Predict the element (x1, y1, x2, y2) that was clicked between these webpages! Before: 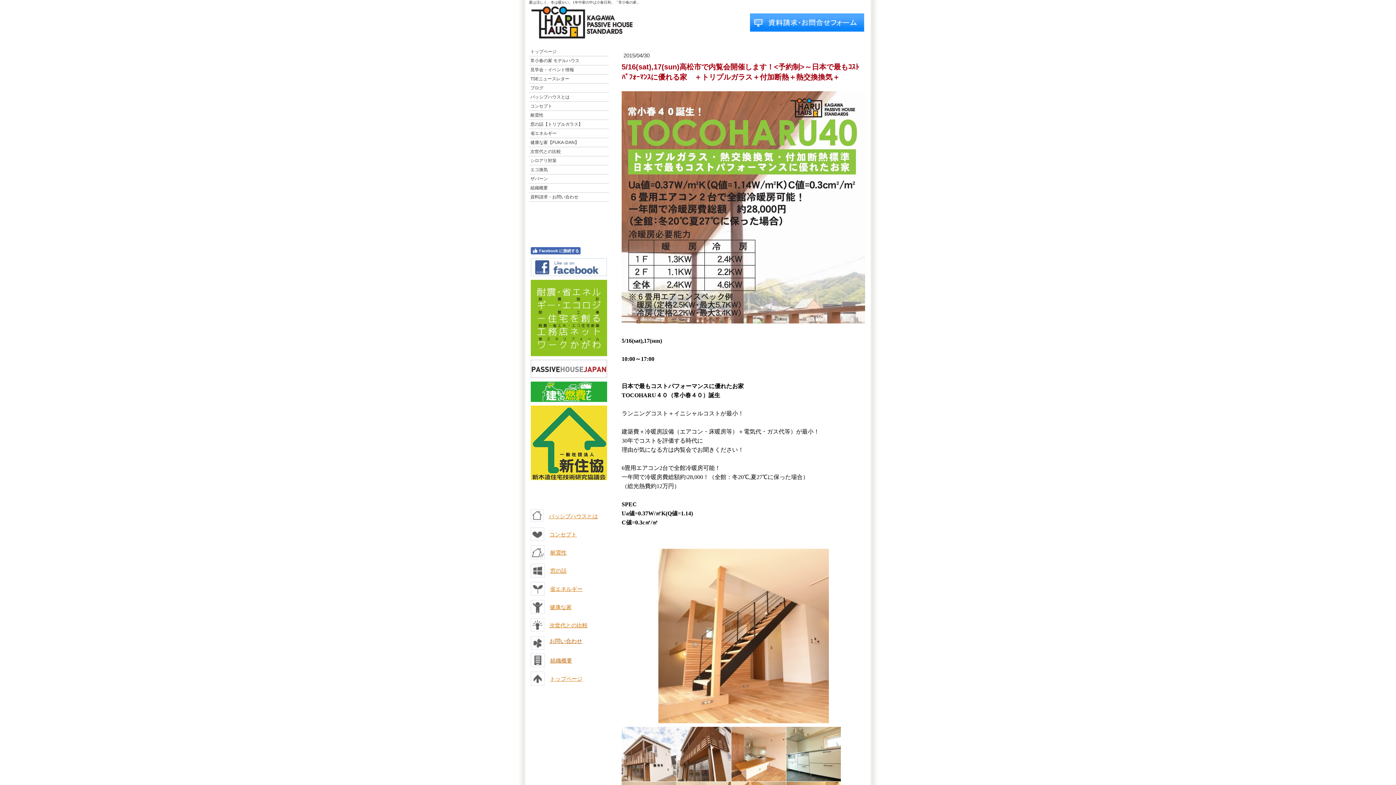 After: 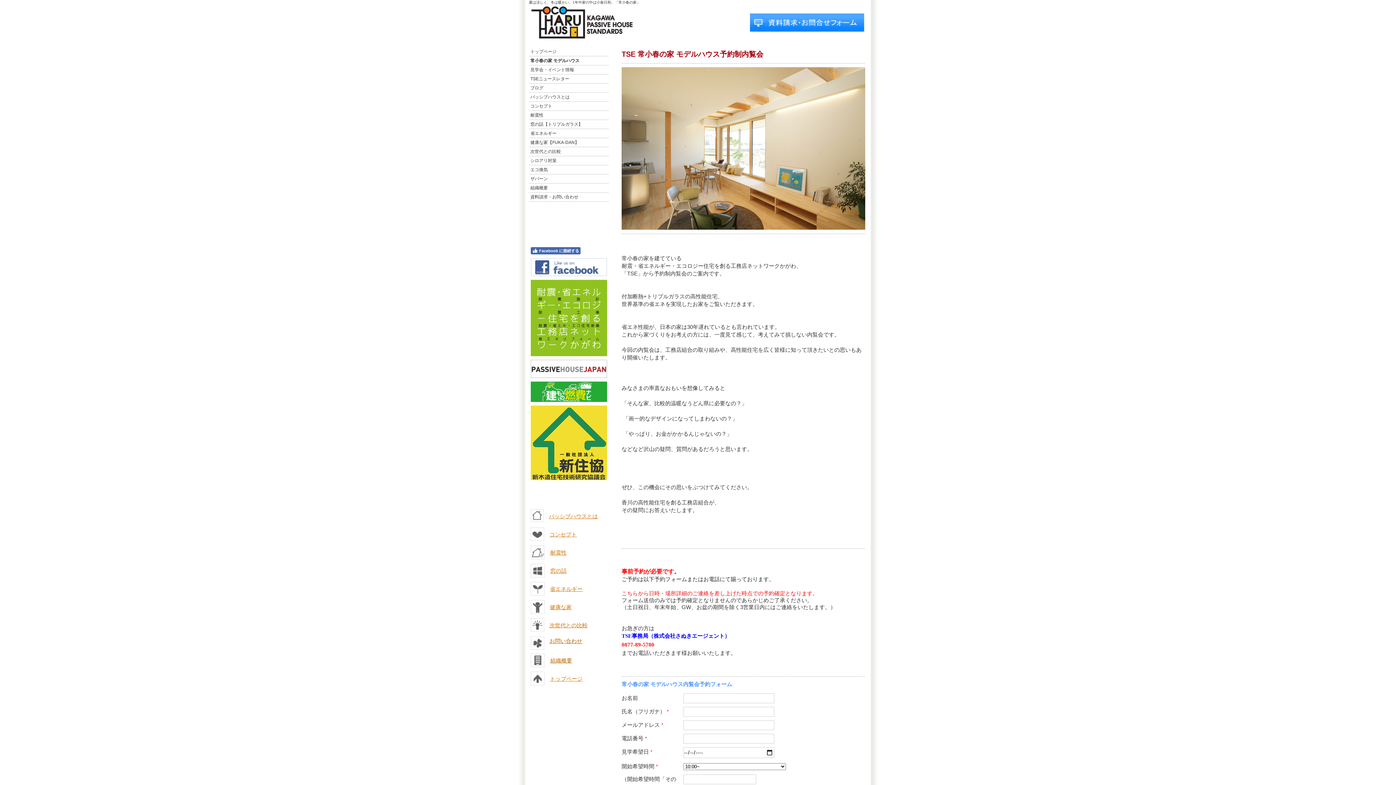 Action: bbox: (529, 56, 609, 65) label: 常小春の家 モデルハウス